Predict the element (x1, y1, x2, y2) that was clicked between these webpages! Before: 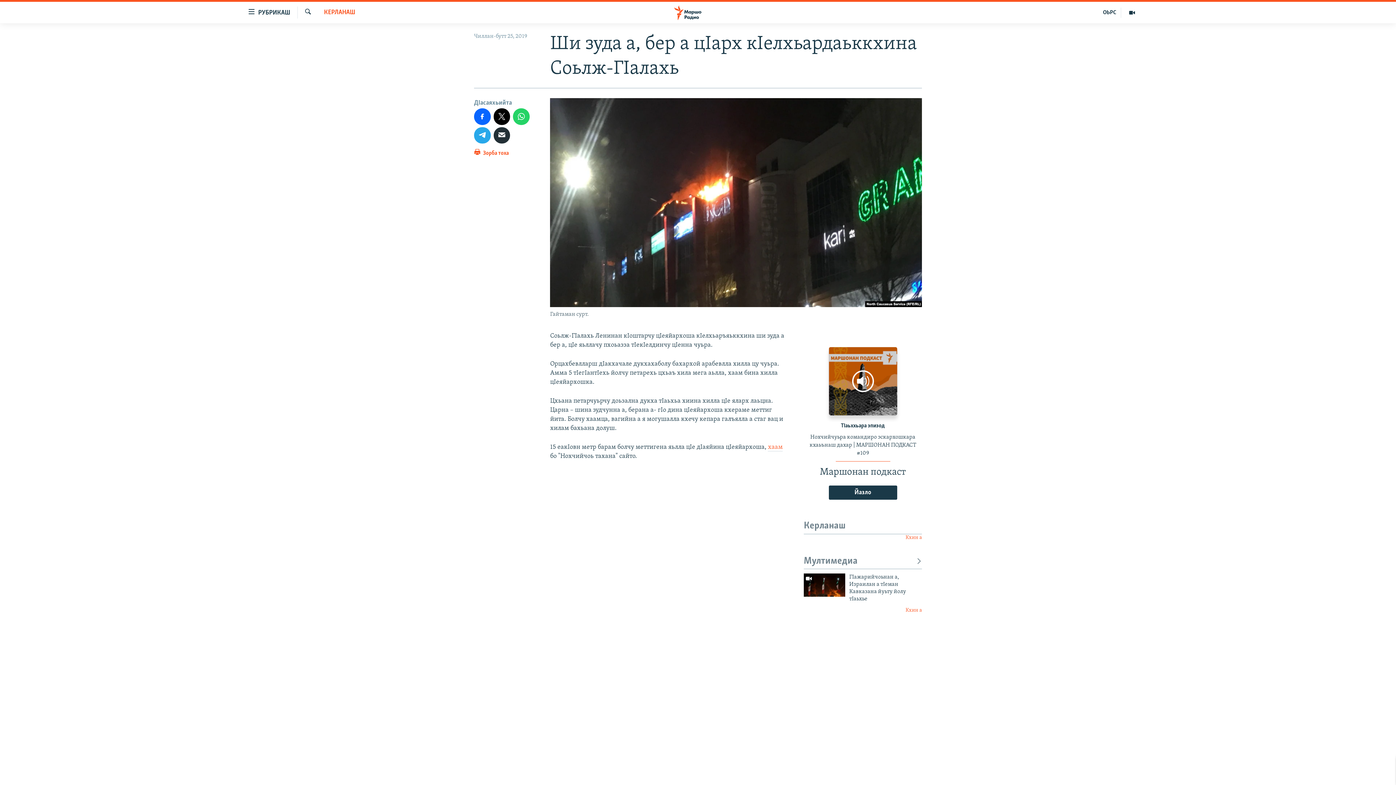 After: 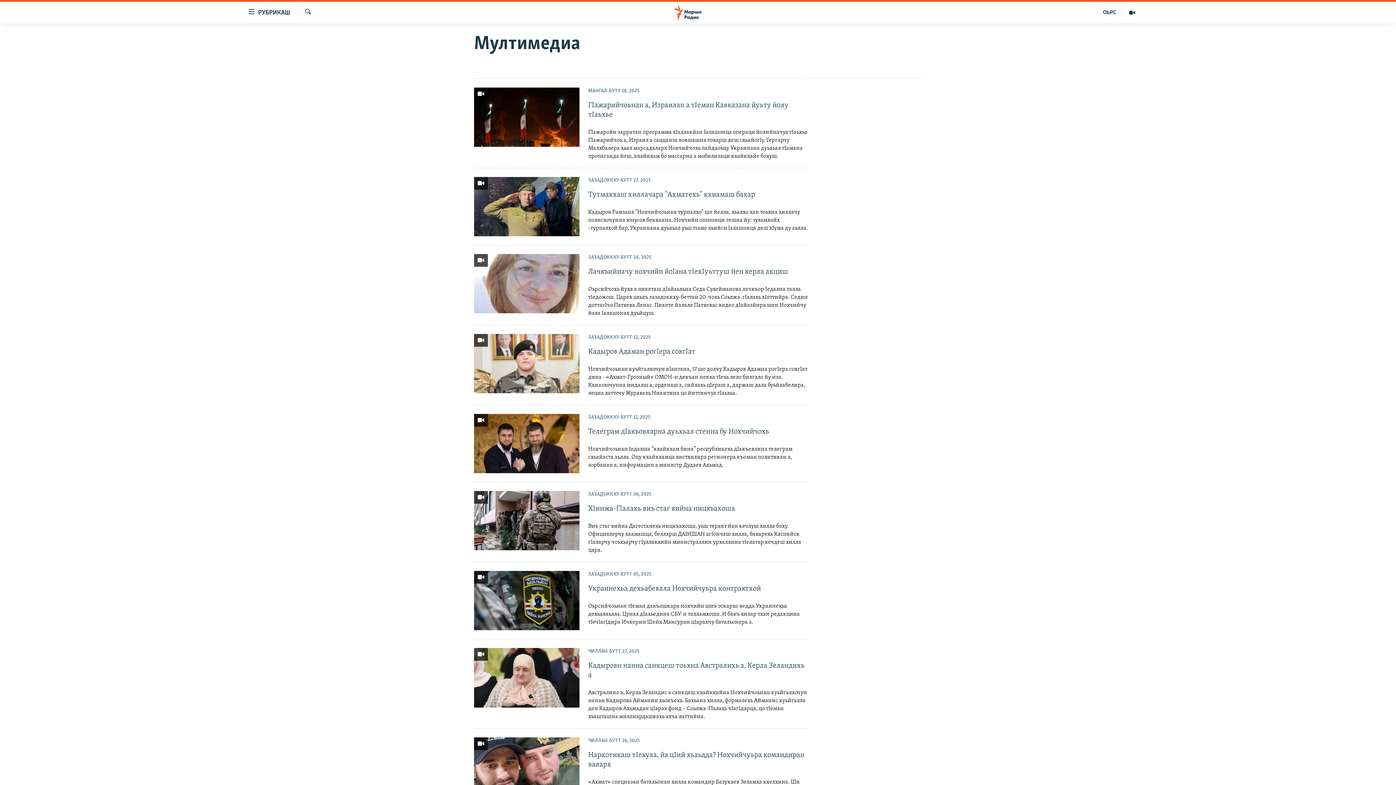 Action: bbox: (804, 607, 922, 614) label: Кхин а